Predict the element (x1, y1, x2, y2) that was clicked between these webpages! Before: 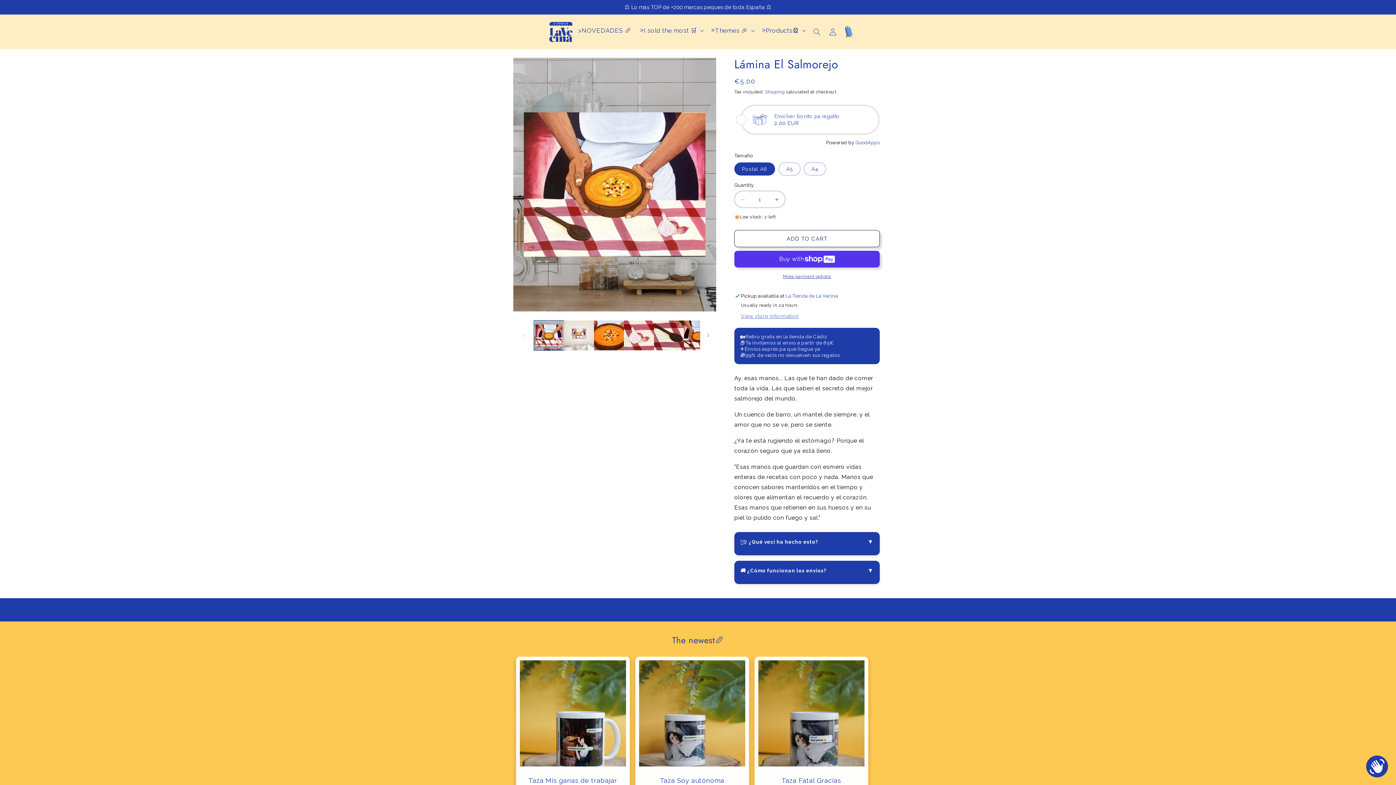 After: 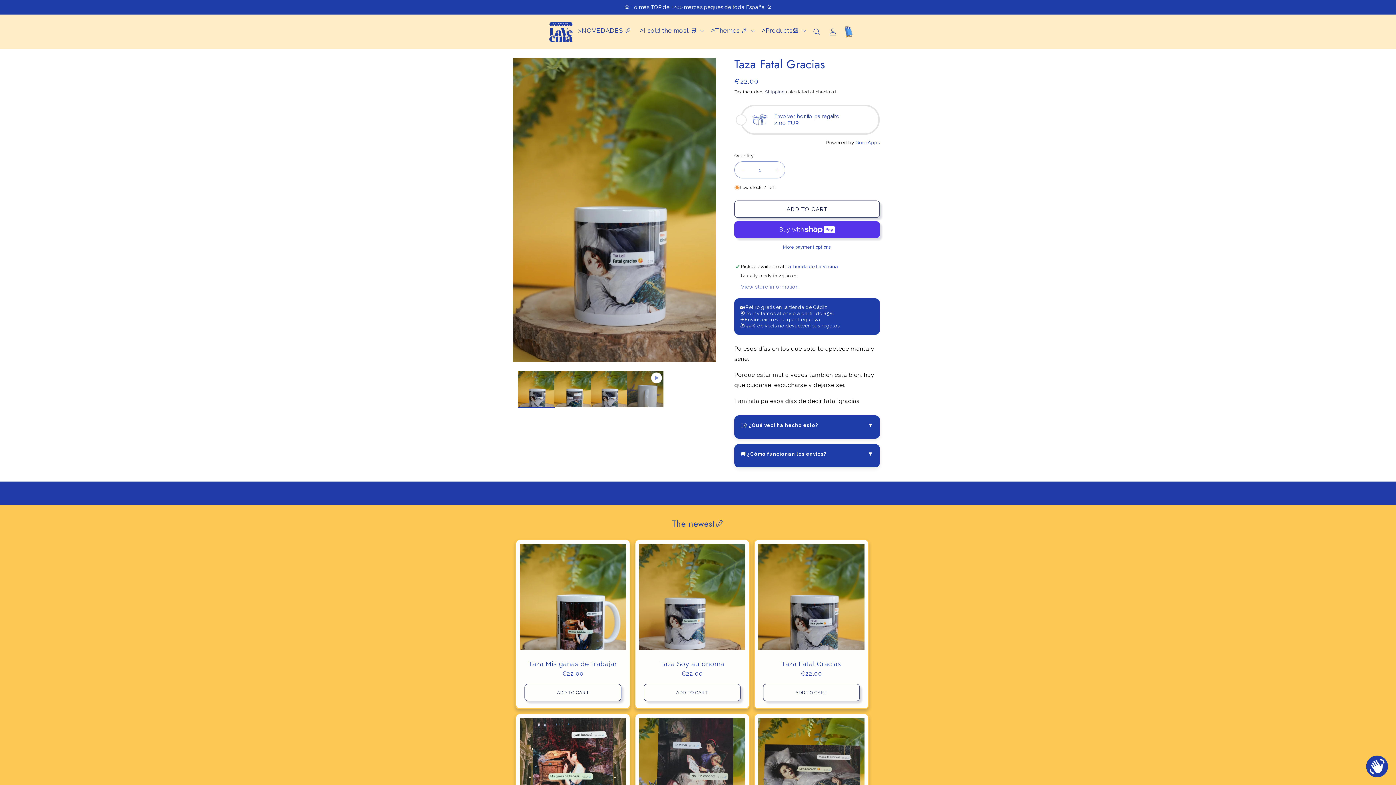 Action: bbox: (762, 776, 861, 785) label: Taza Fatal Gracias